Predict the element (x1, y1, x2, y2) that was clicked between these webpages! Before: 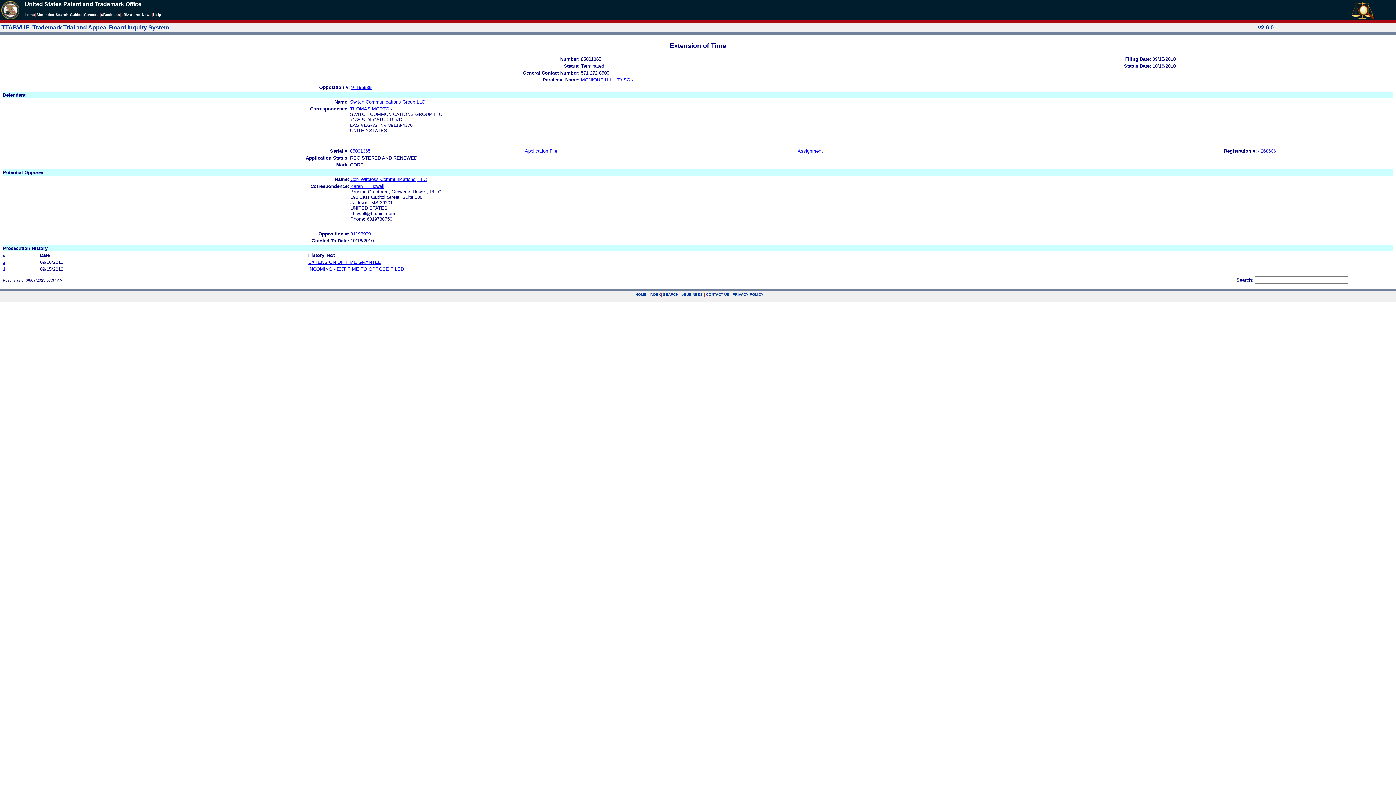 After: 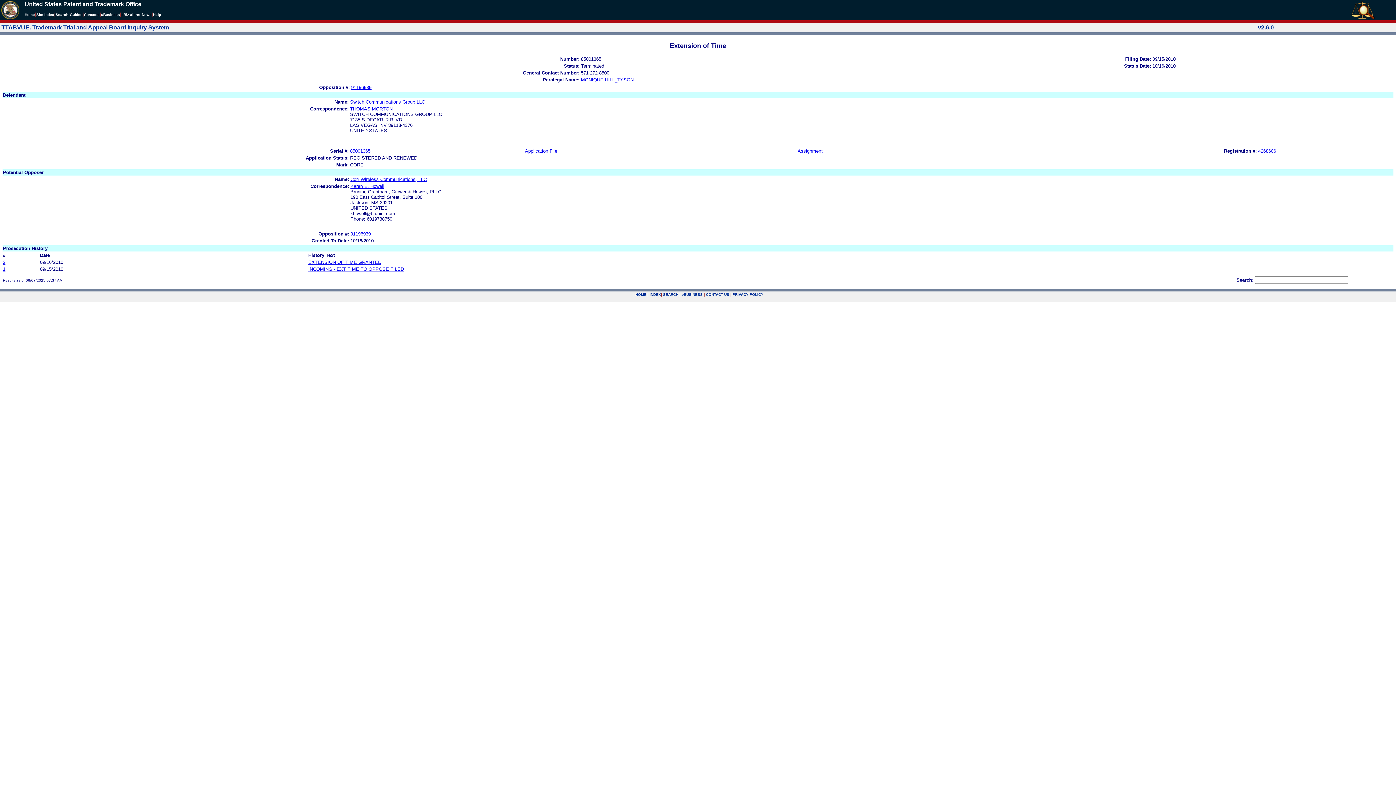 Action: label: 4268606 bbox: (1258, 148, 1276, 153)